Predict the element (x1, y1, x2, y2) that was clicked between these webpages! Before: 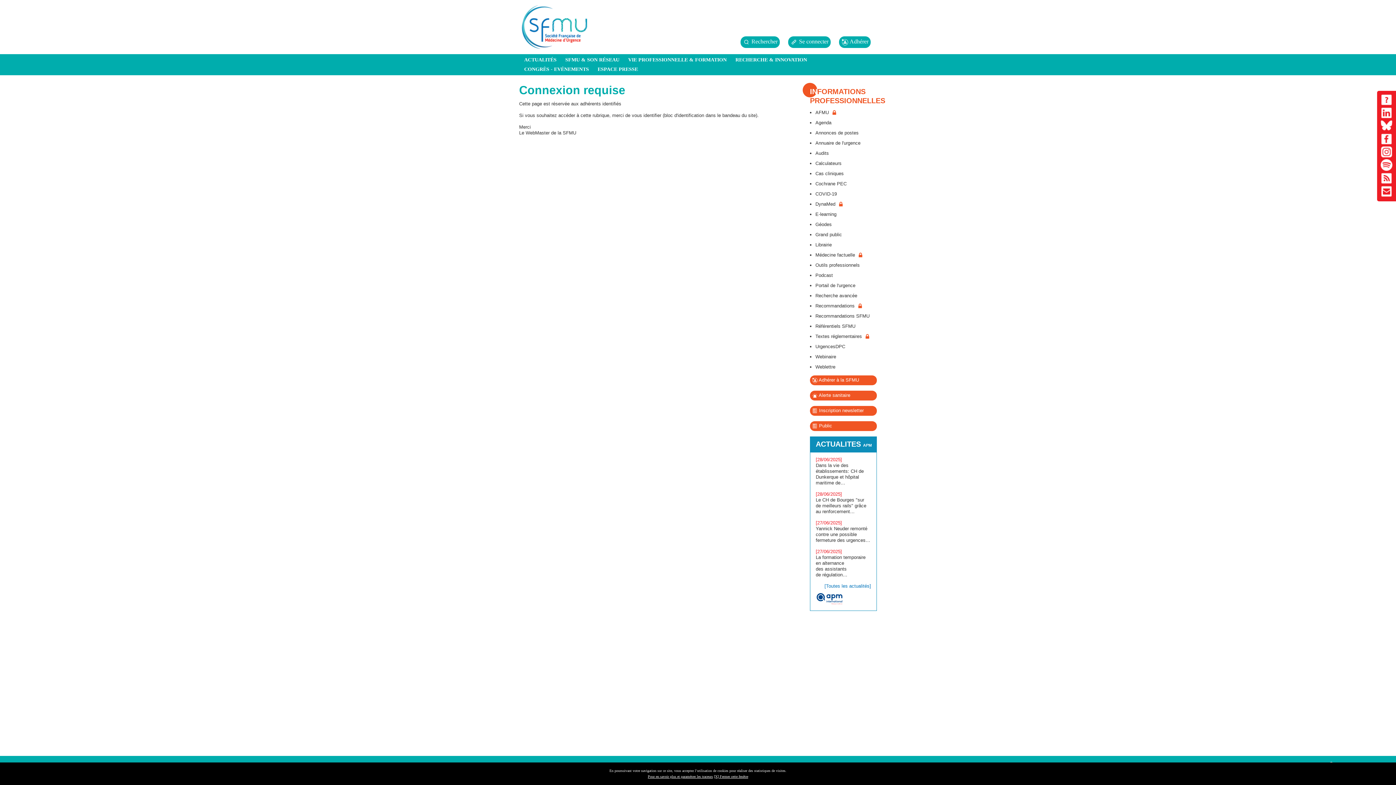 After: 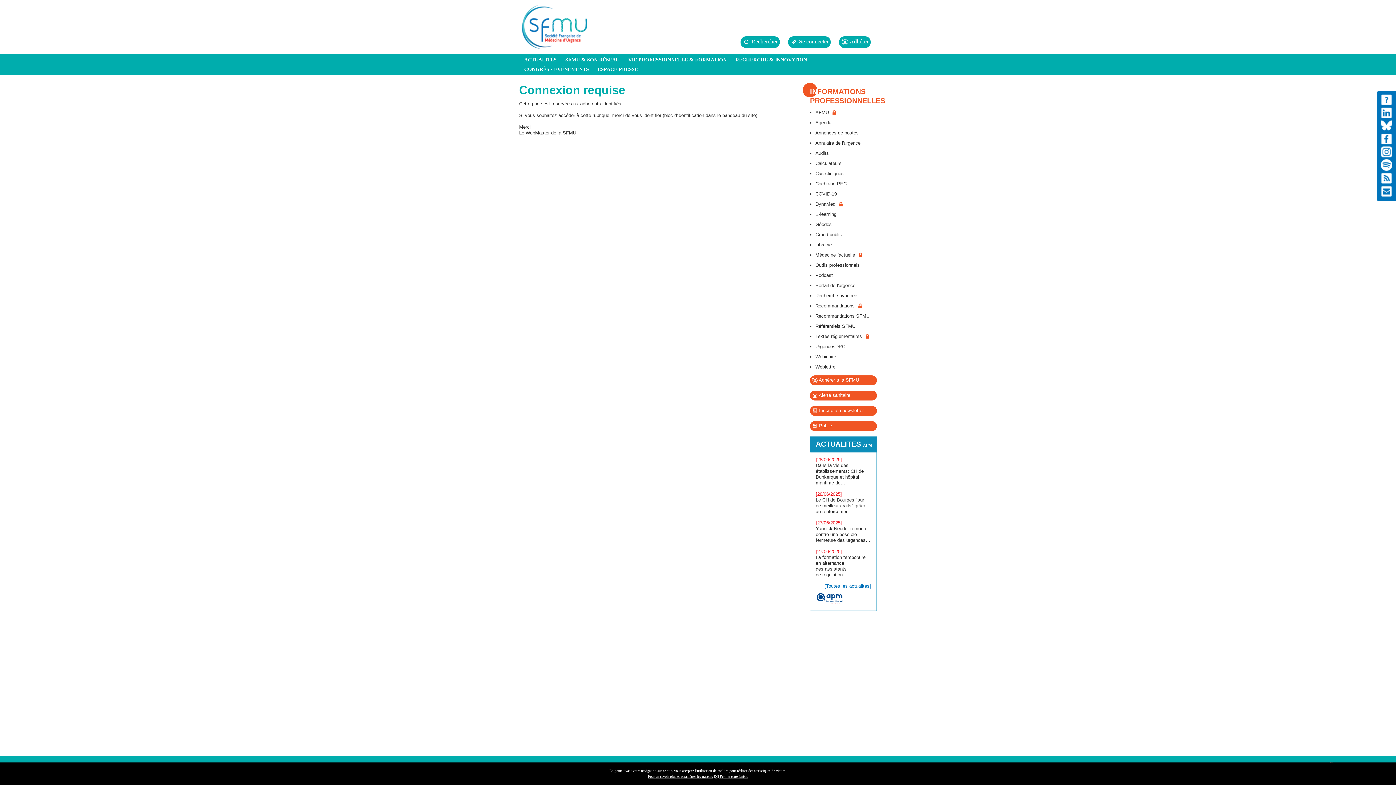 Action: bbox: (1381, 106, 1392, 120)